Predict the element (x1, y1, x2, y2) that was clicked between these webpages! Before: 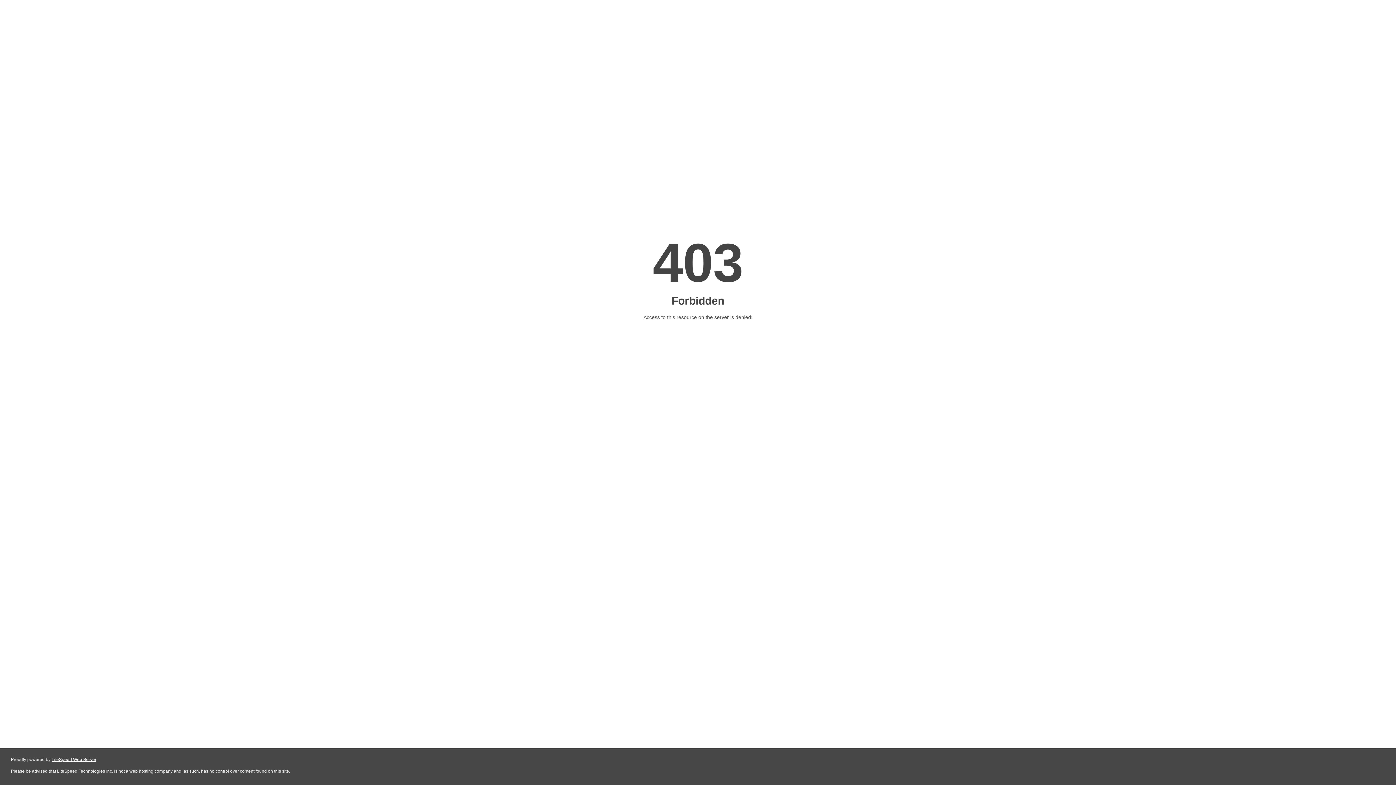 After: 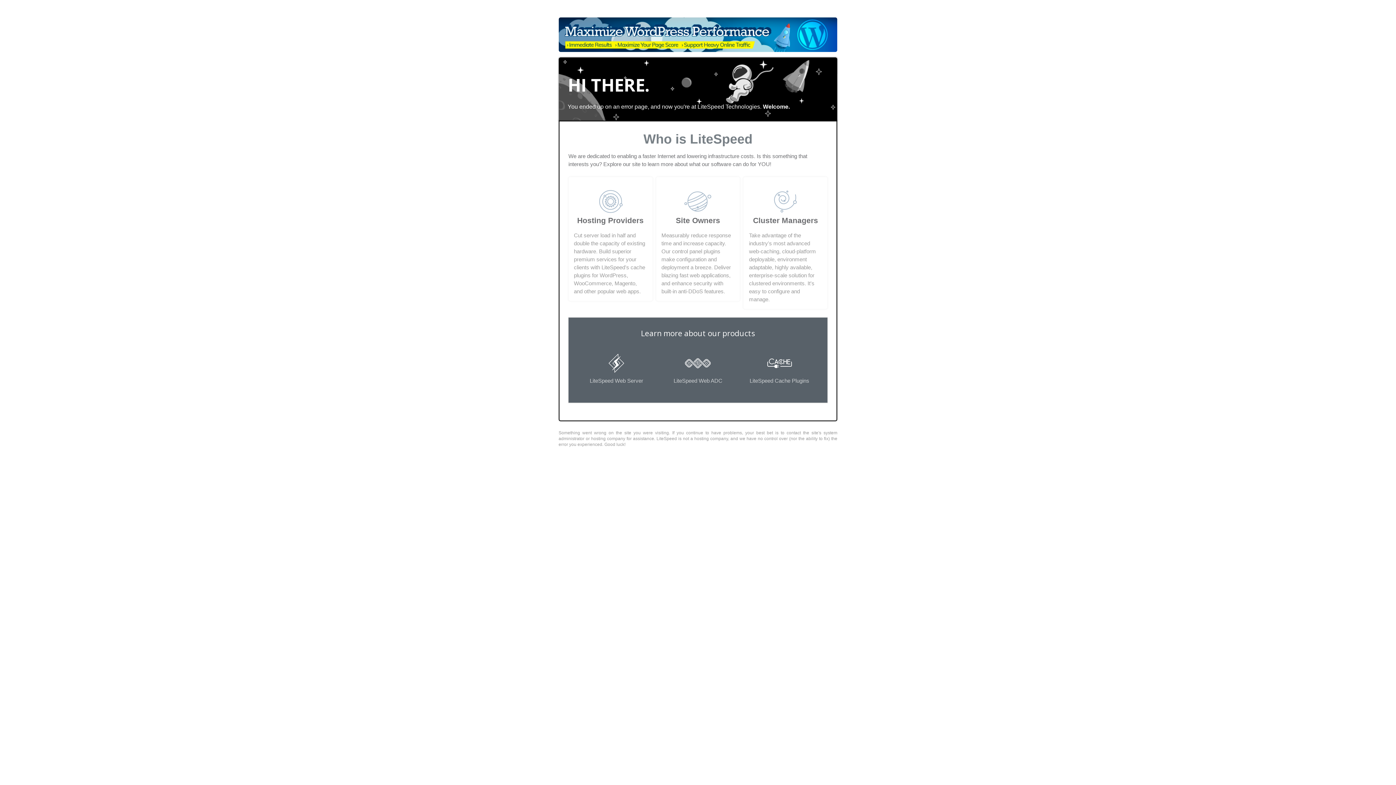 Action: label: LiteSpeed Web Server bbox: (51, 757, 96, 762)